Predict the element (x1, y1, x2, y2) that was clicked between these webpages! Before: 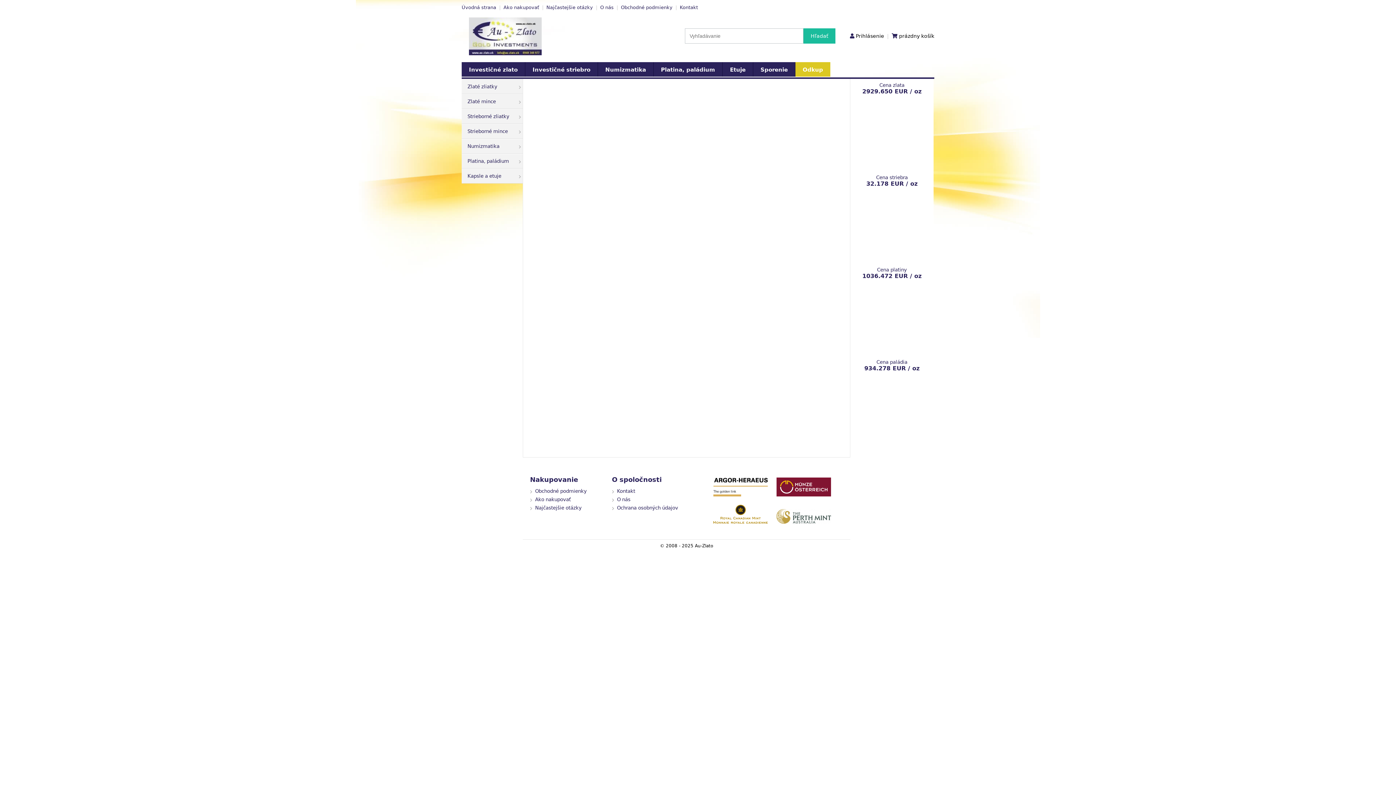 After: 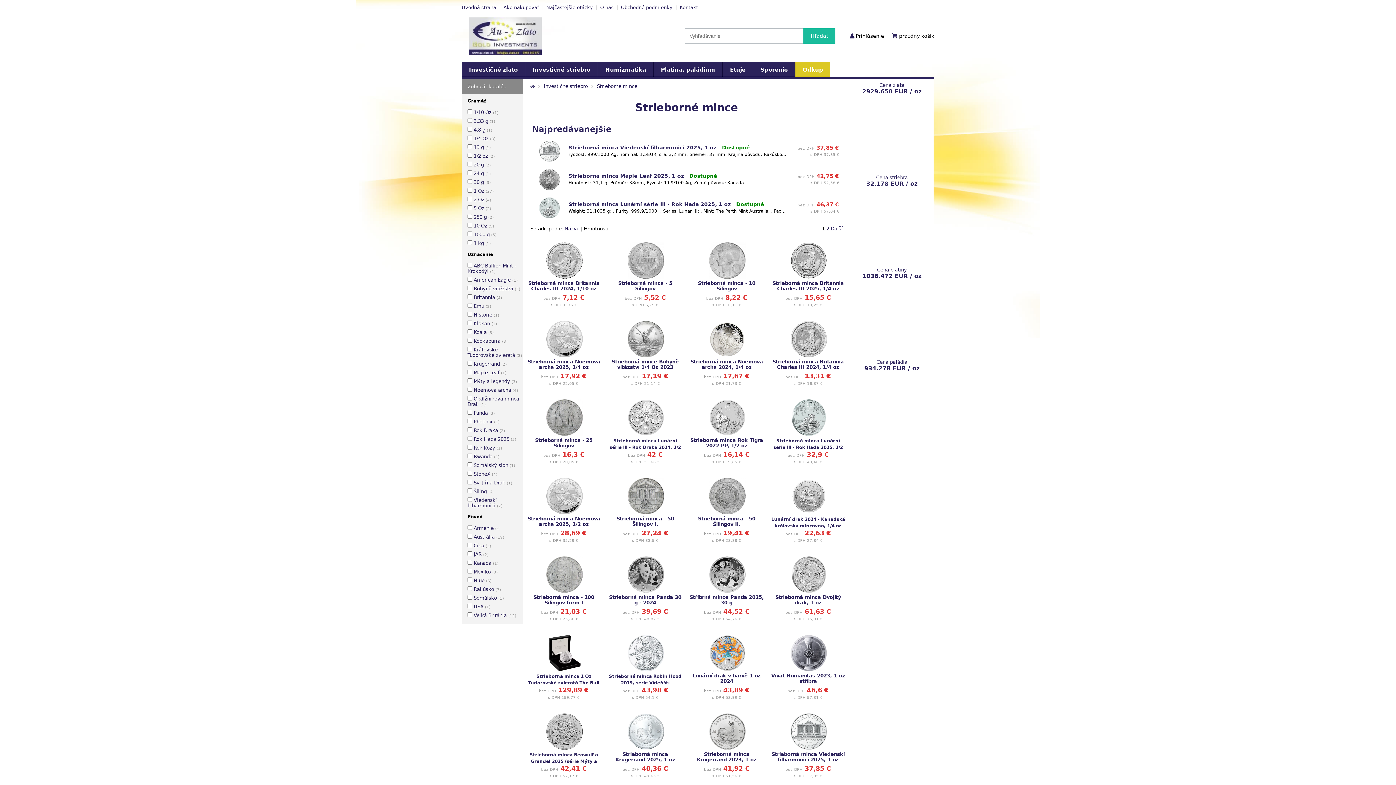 Action: label: Strieborné mince bbox: (461, 124, 522, 138)